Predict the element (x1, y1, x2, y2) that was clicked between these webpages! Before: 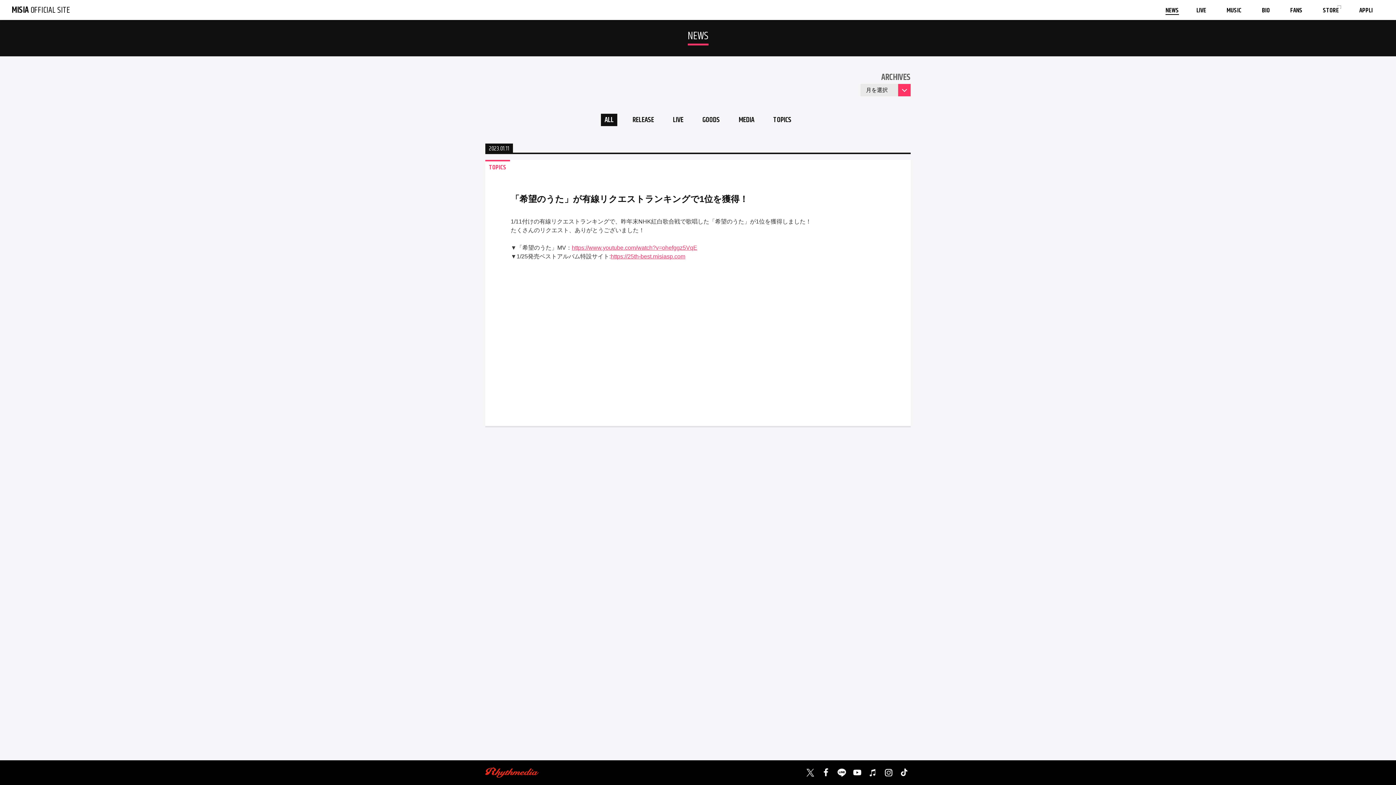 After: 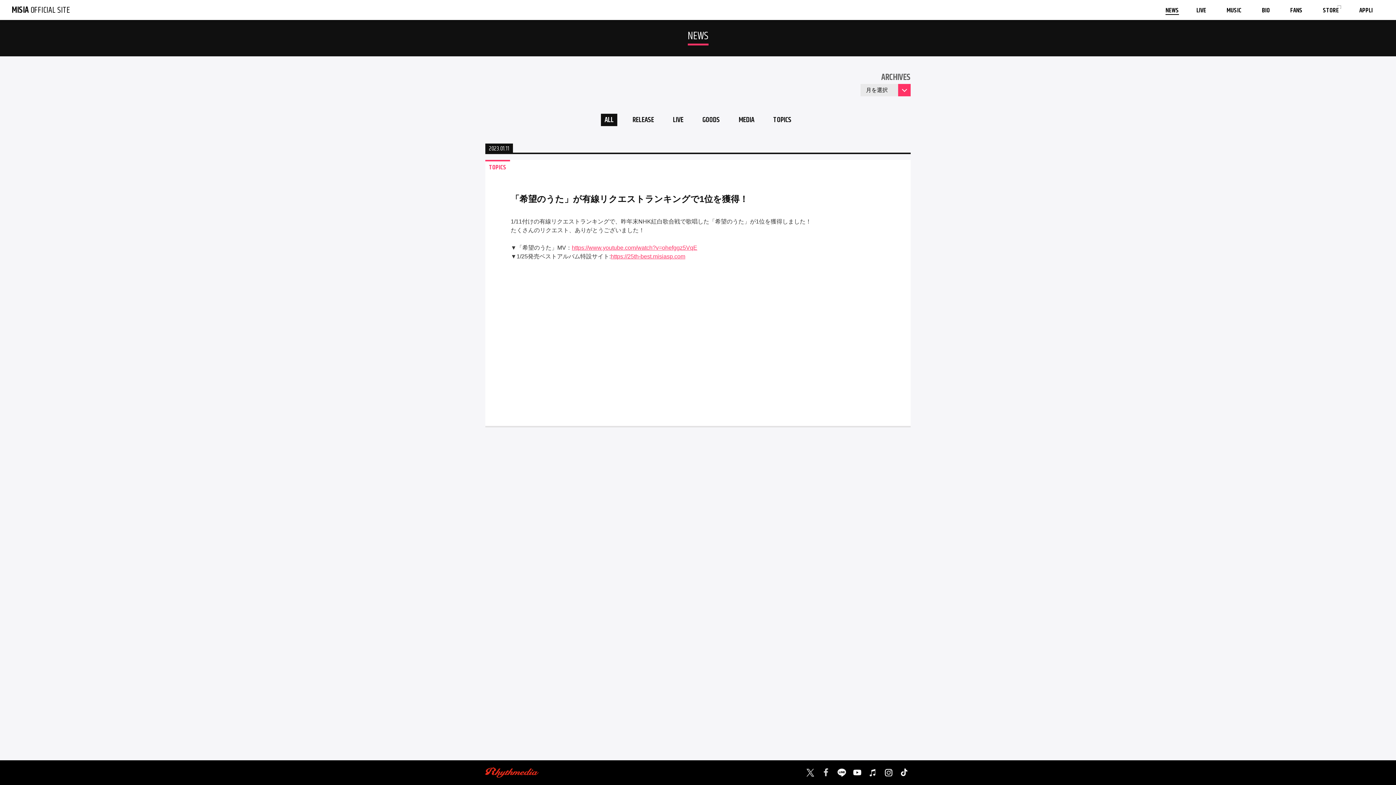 Action: bbox: (819, 766, 832, 775)